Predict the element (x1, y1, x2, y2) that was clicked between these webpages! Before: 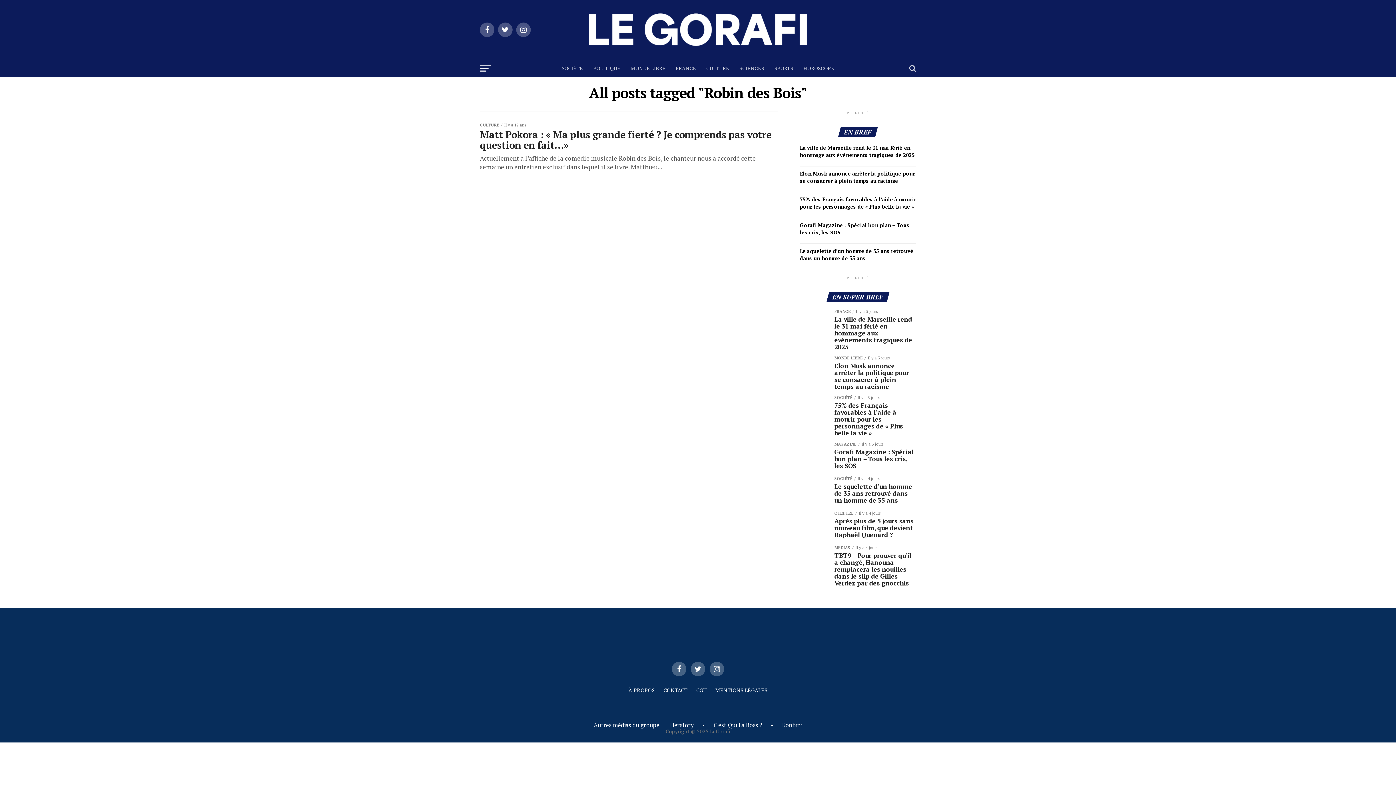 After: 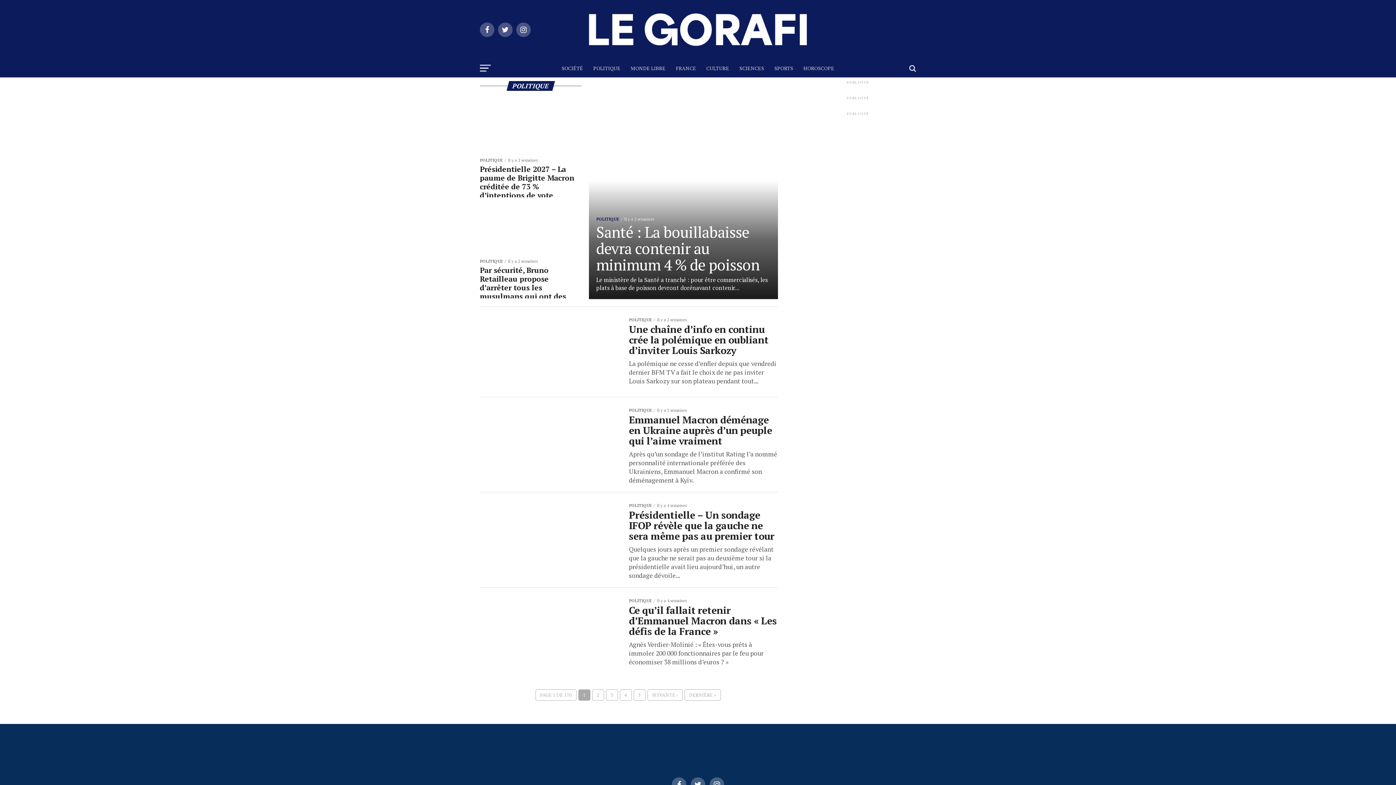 Action: bbox: (589, 59, 625, 77) label: POLITIQUE